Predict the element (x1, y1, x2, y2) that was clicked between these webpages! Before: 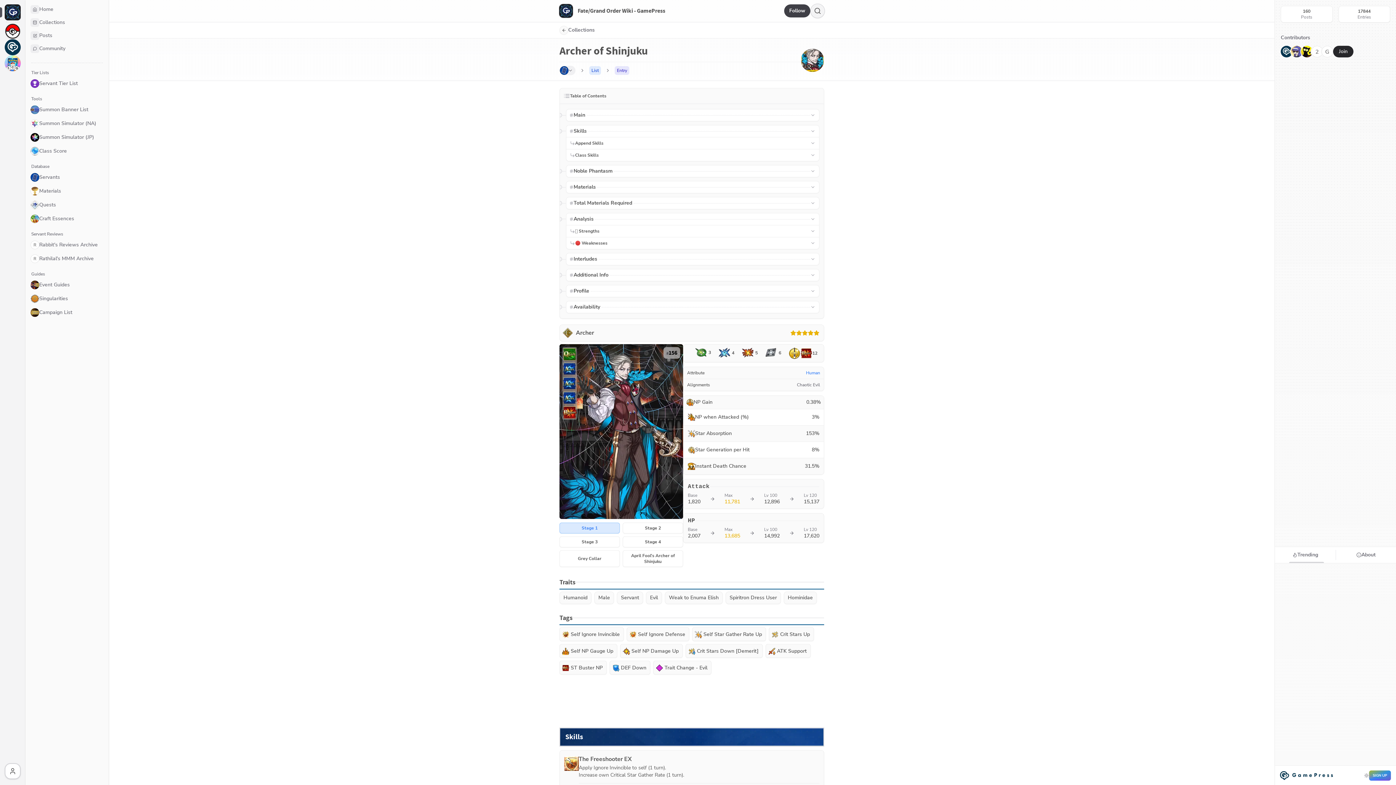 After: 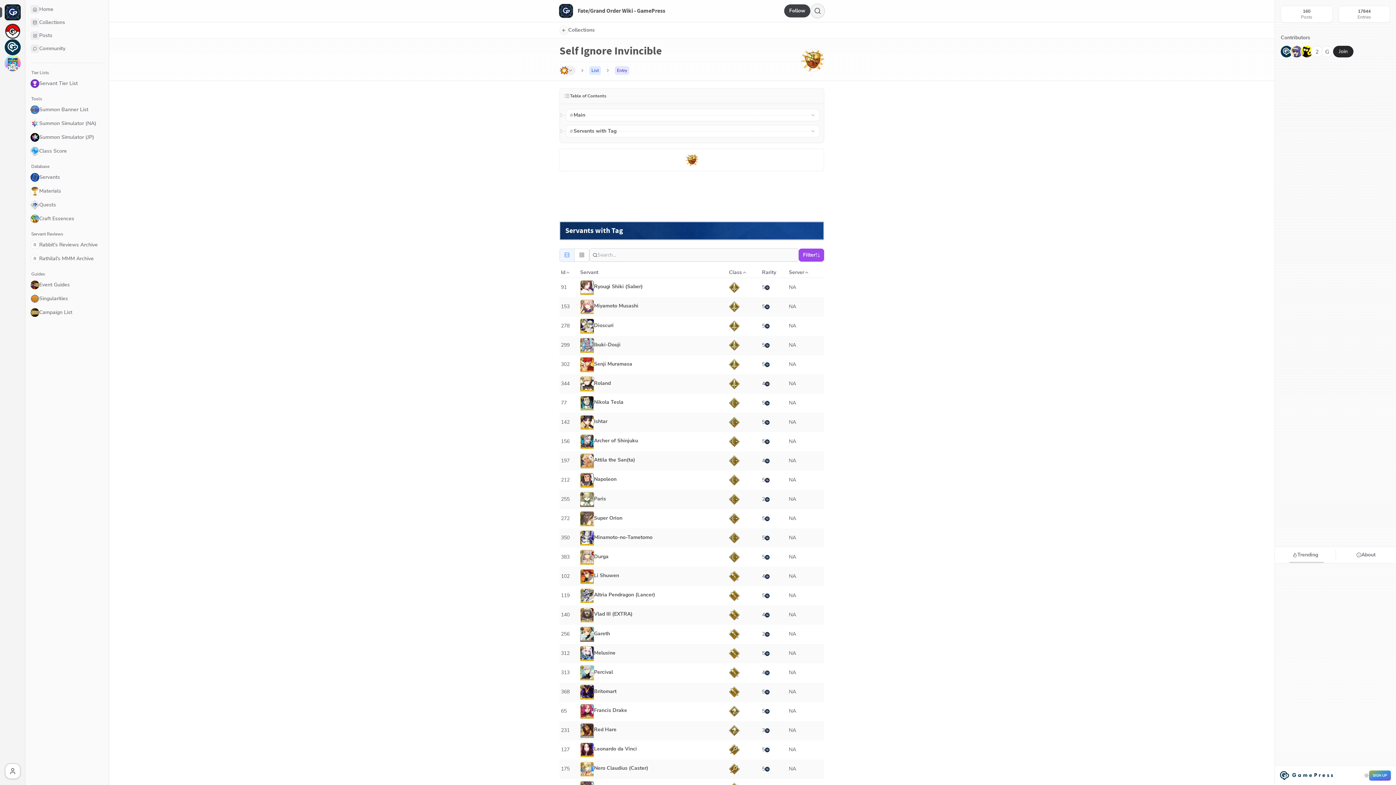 Action: bbox: (559, 630, 626, 638) label: Self Ignore Invincible